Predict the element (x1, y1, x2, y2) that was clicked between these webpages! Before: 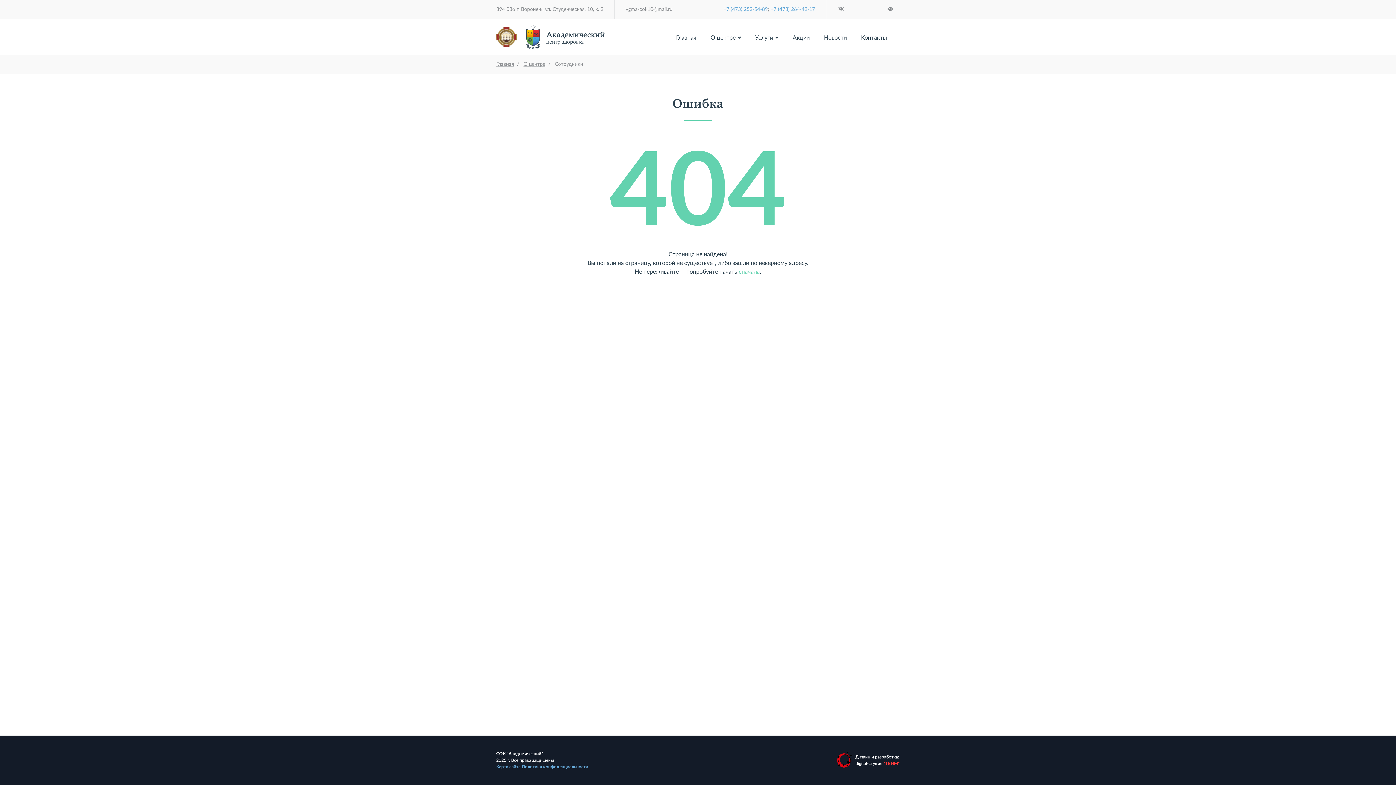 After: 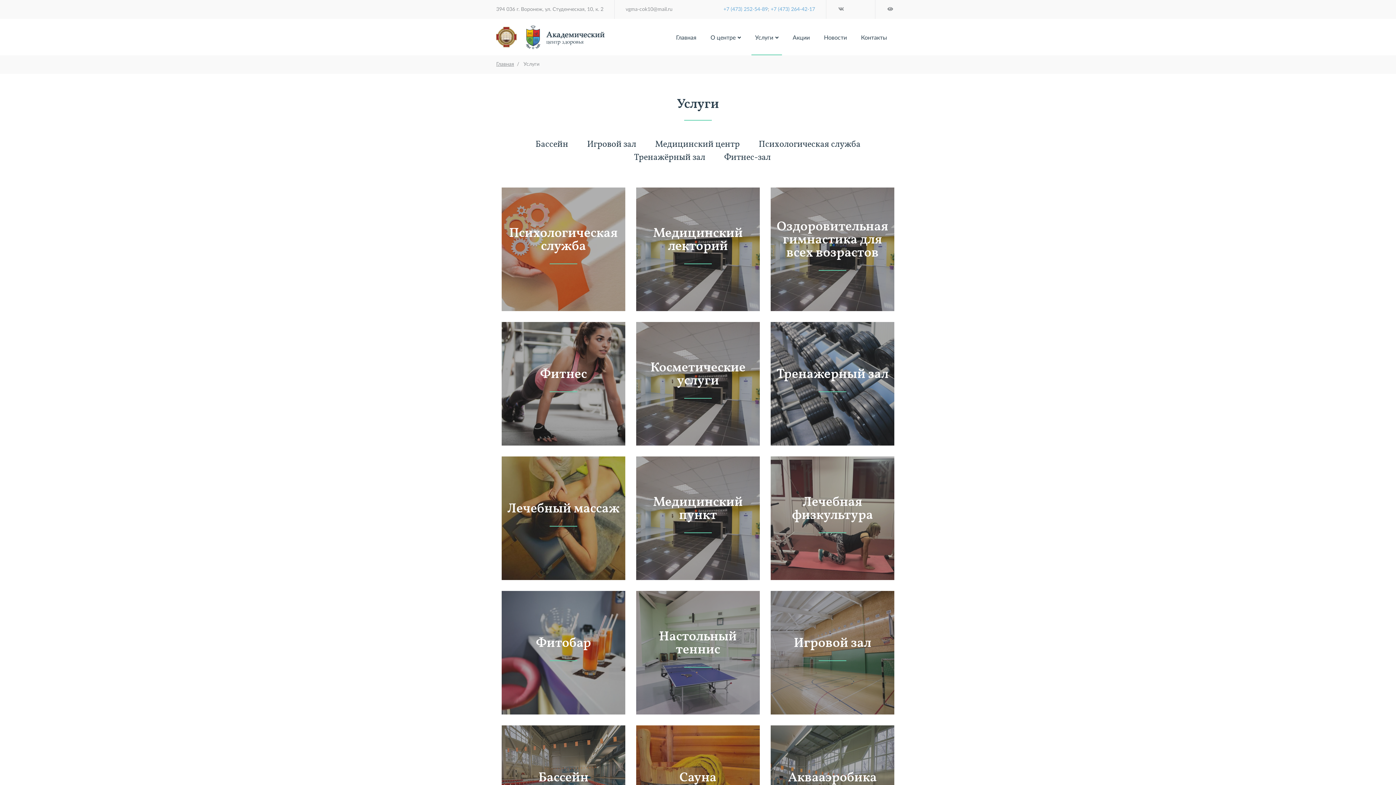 Action: label: Услуги bbox: (751, 30, 782, 55)